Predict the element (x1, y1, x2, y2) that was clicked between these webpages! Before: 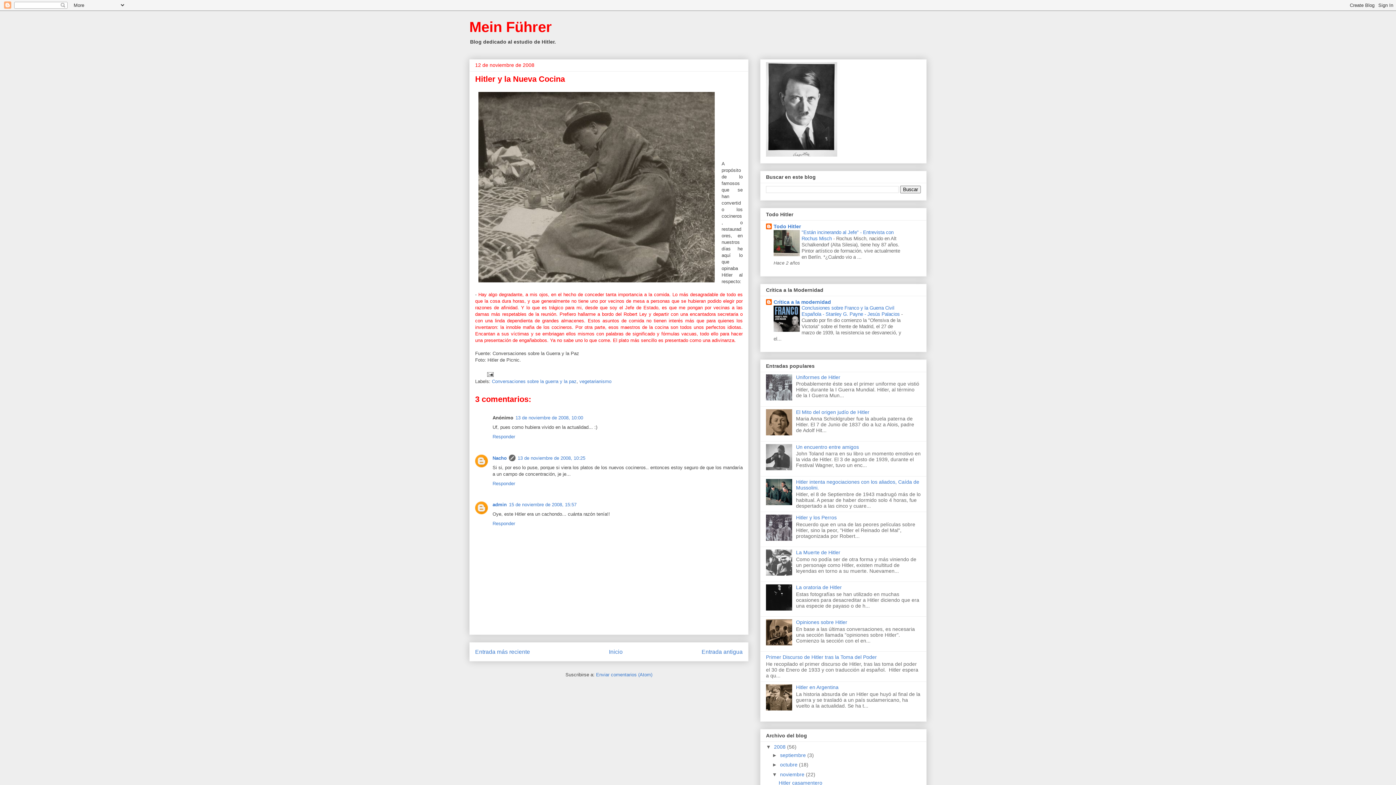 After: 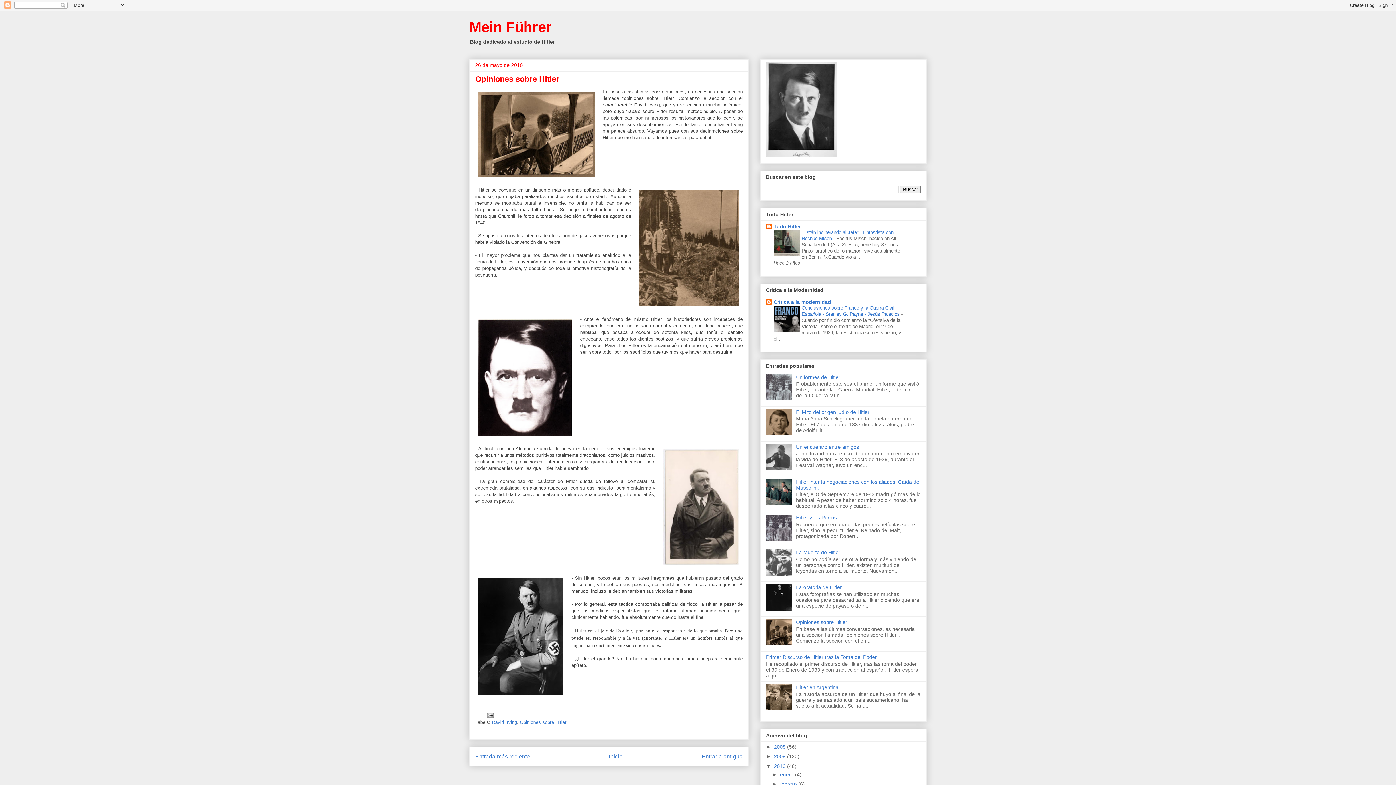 Action: label: Opiniones sobre Hitler bbox: (796, 619, 847, 625)